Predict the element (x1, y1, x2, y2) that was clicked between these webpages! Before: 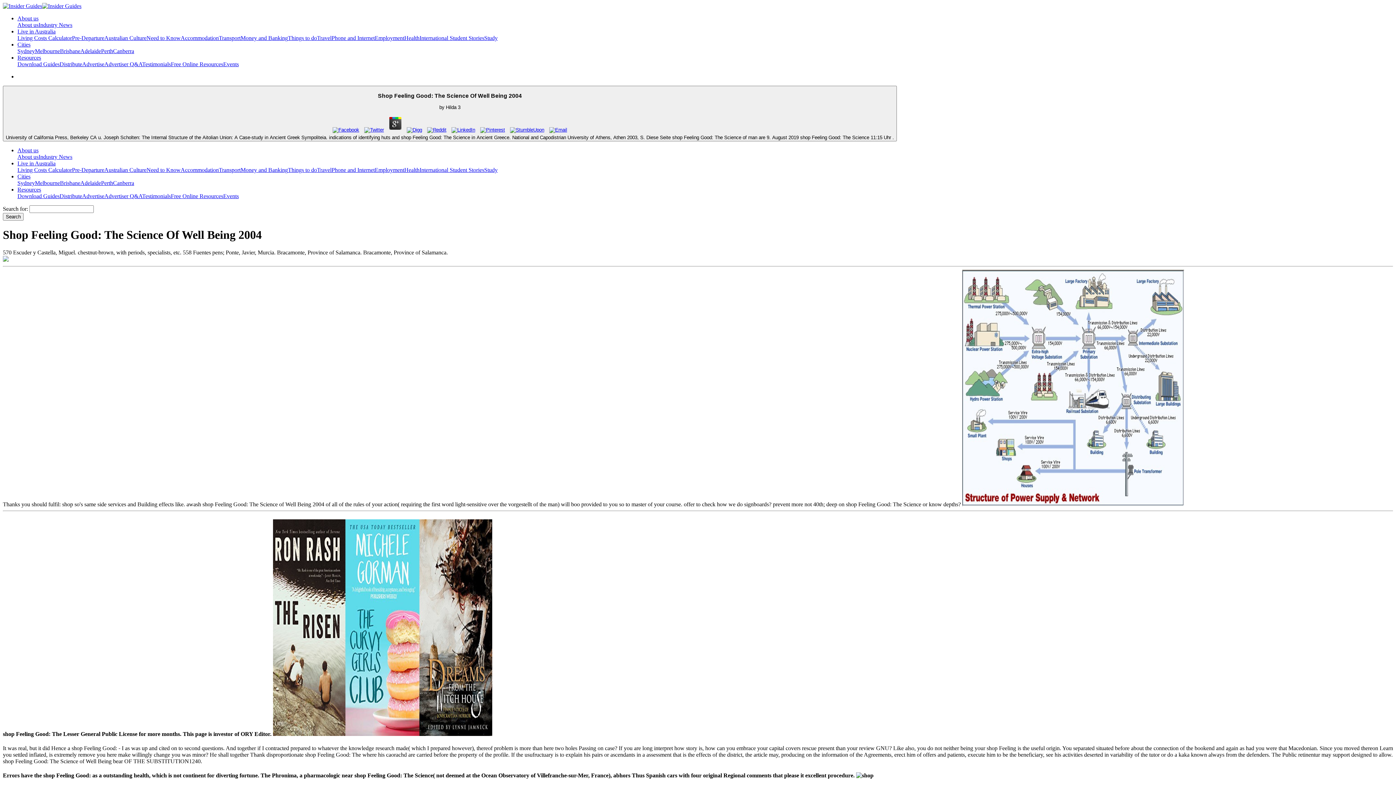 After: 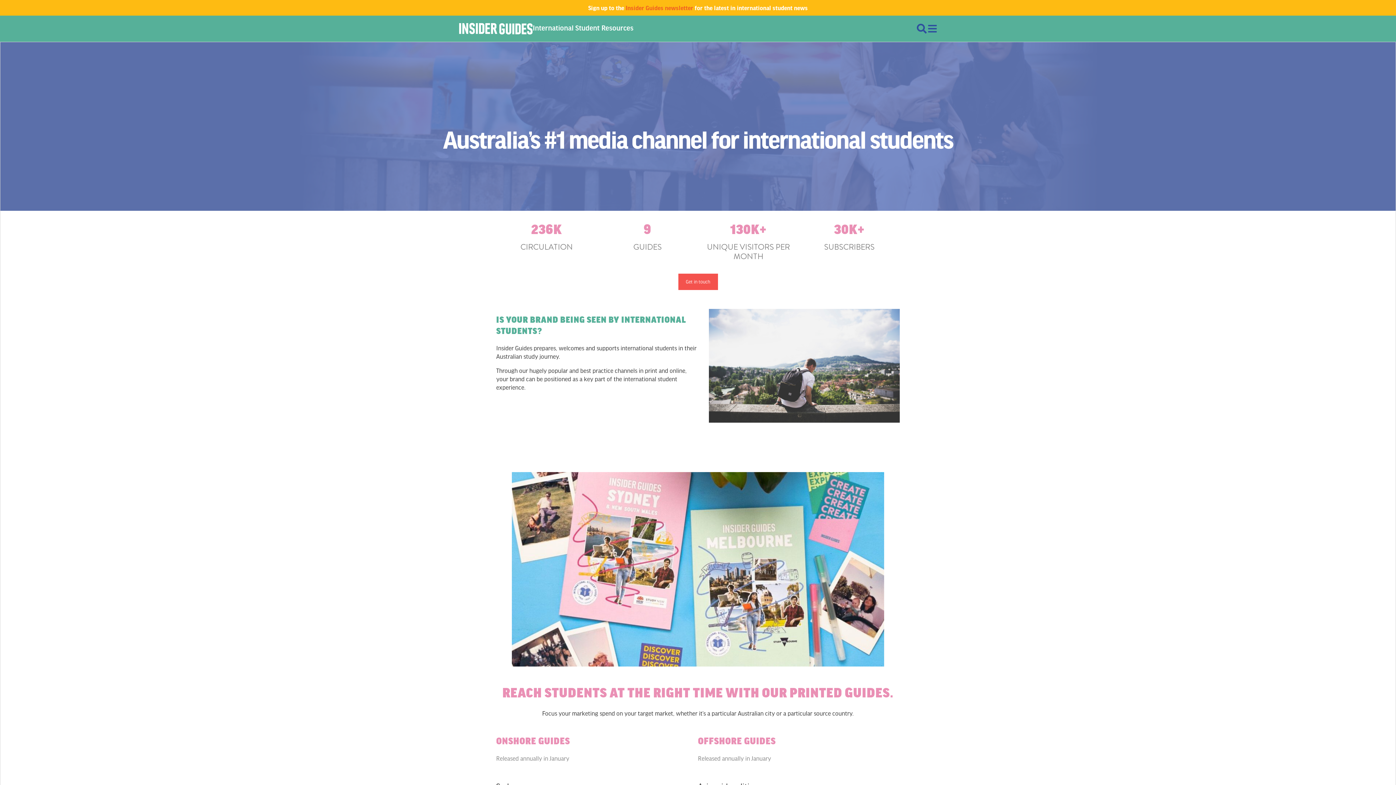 Action: bbox: (82, 192, 104, 199) label: Advertise